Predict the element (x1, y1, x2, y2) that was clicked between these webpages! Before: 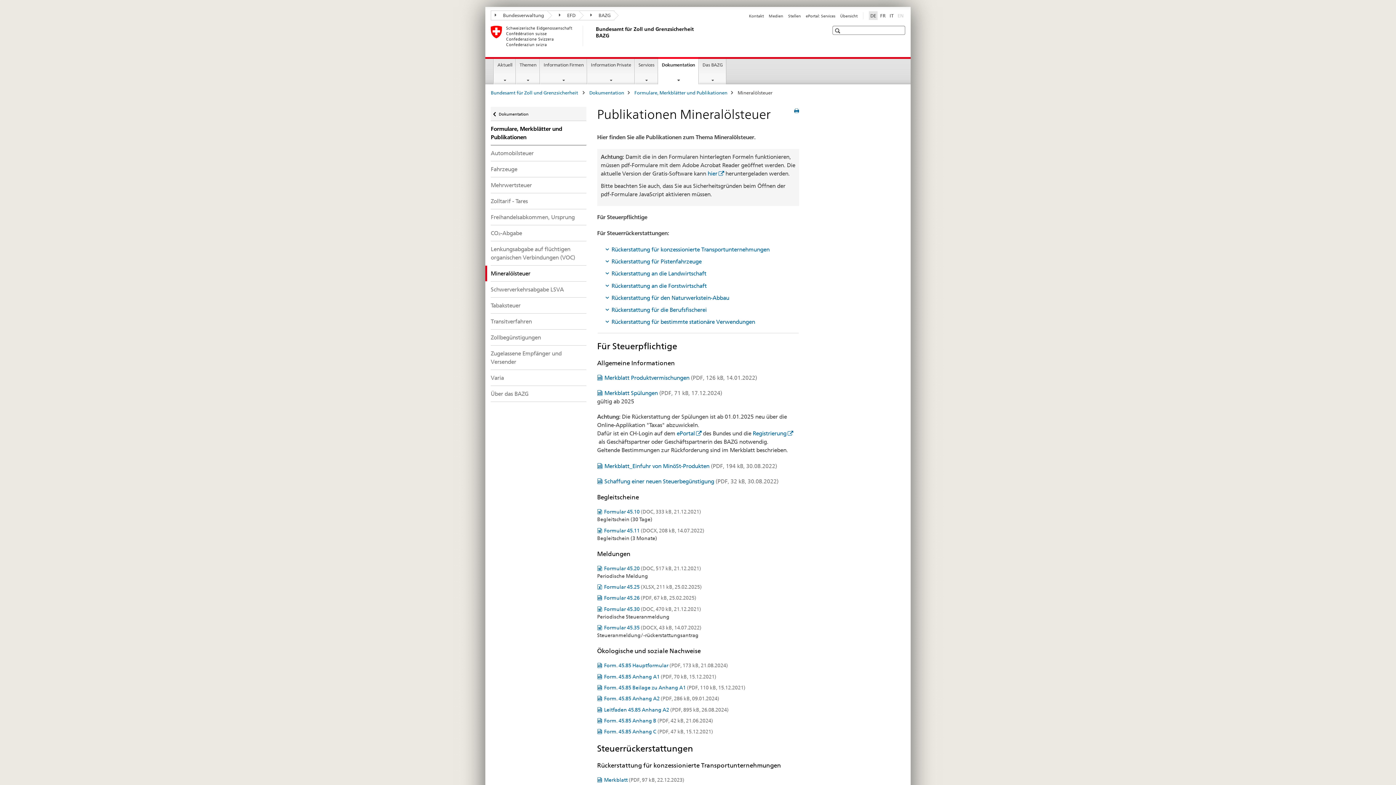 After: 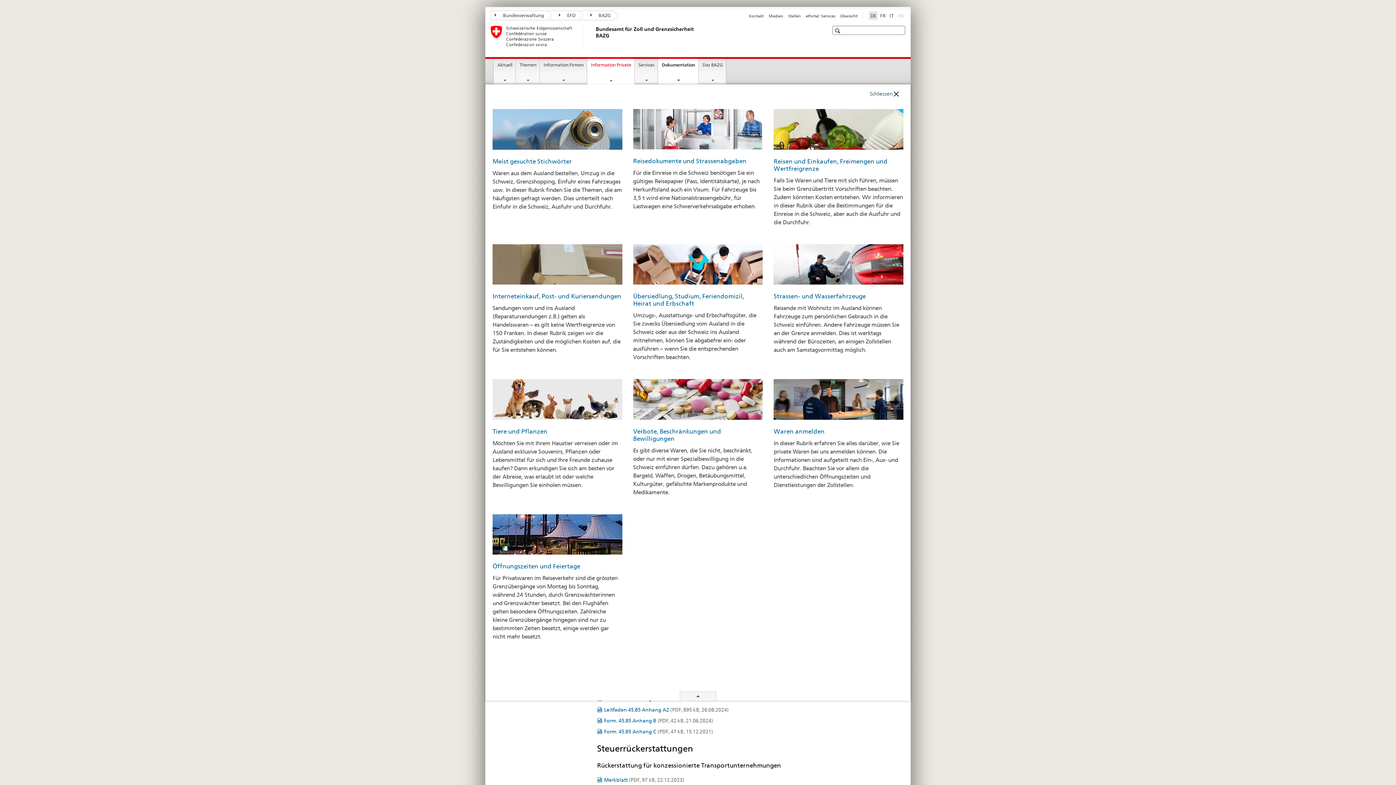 Action: bbox: (587, 59, 634, 84) label: Information Private